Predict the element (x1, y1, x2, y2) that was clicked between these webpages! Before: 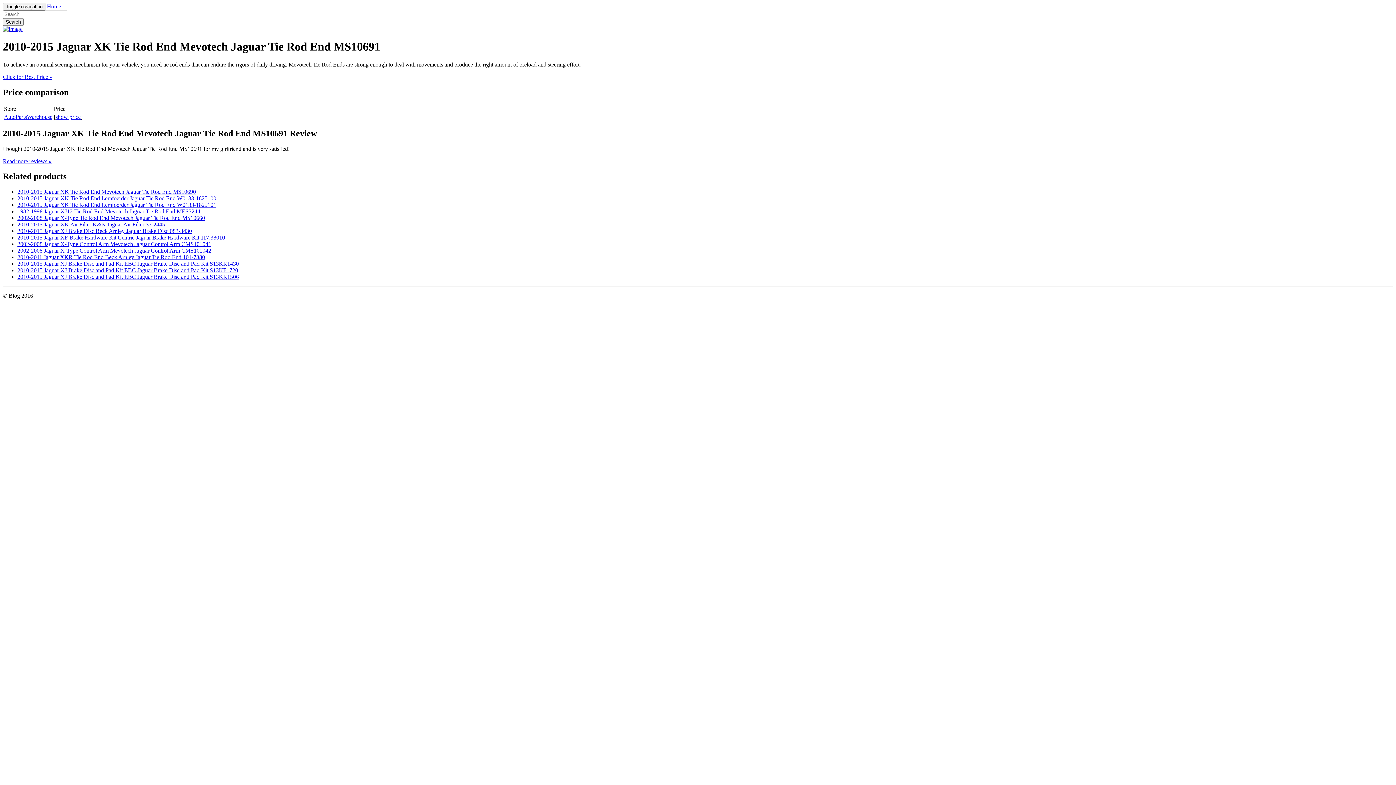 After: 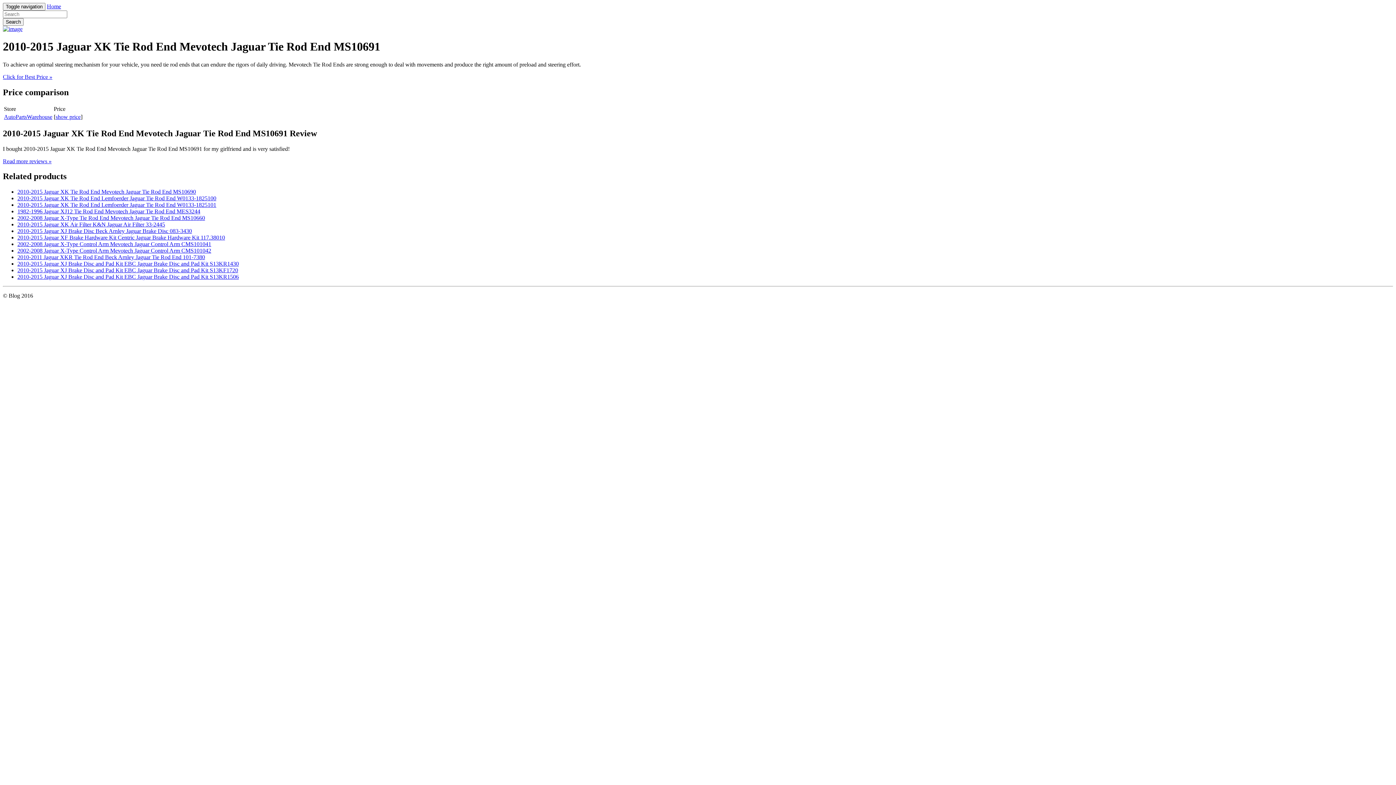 Action: label: AutoPartsWarehouse bbox: (4, 113, 52, 119)